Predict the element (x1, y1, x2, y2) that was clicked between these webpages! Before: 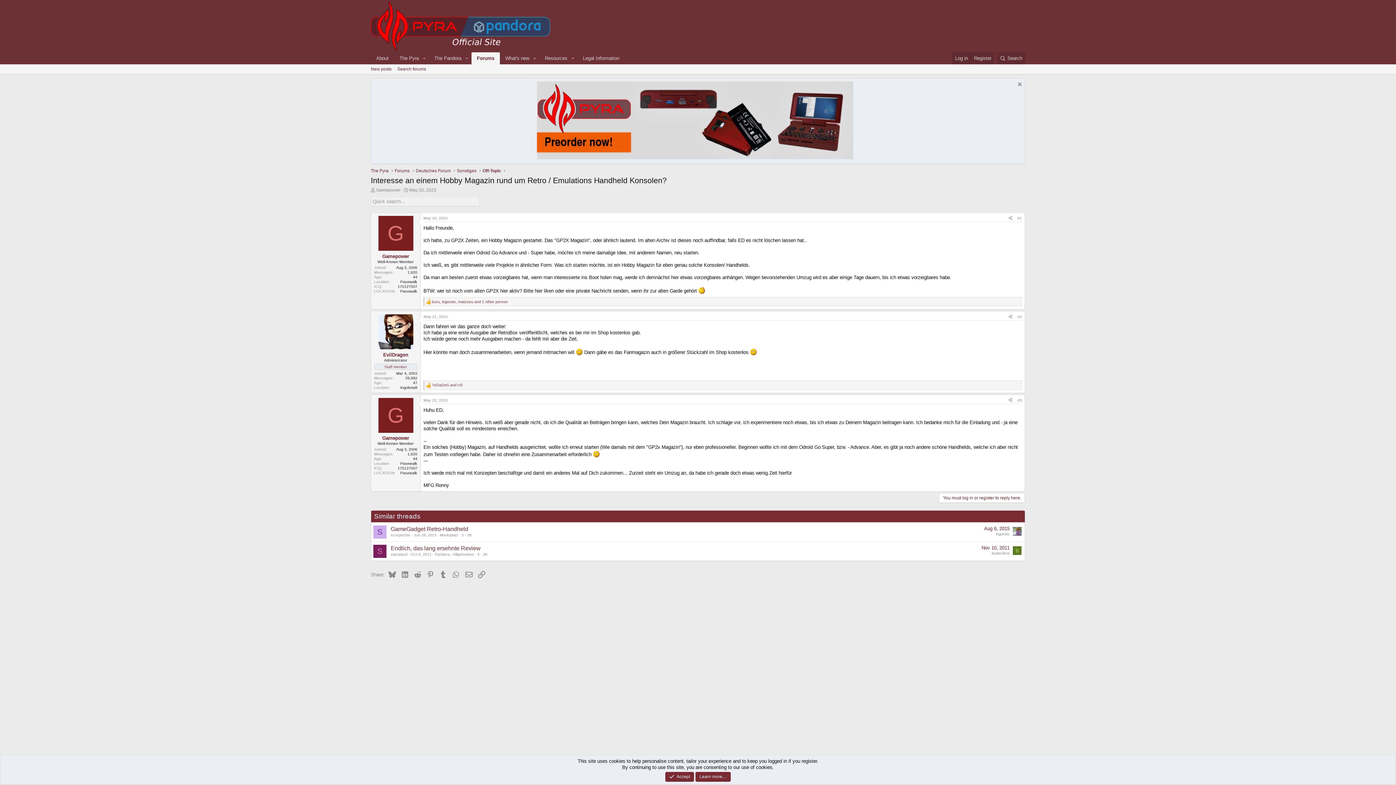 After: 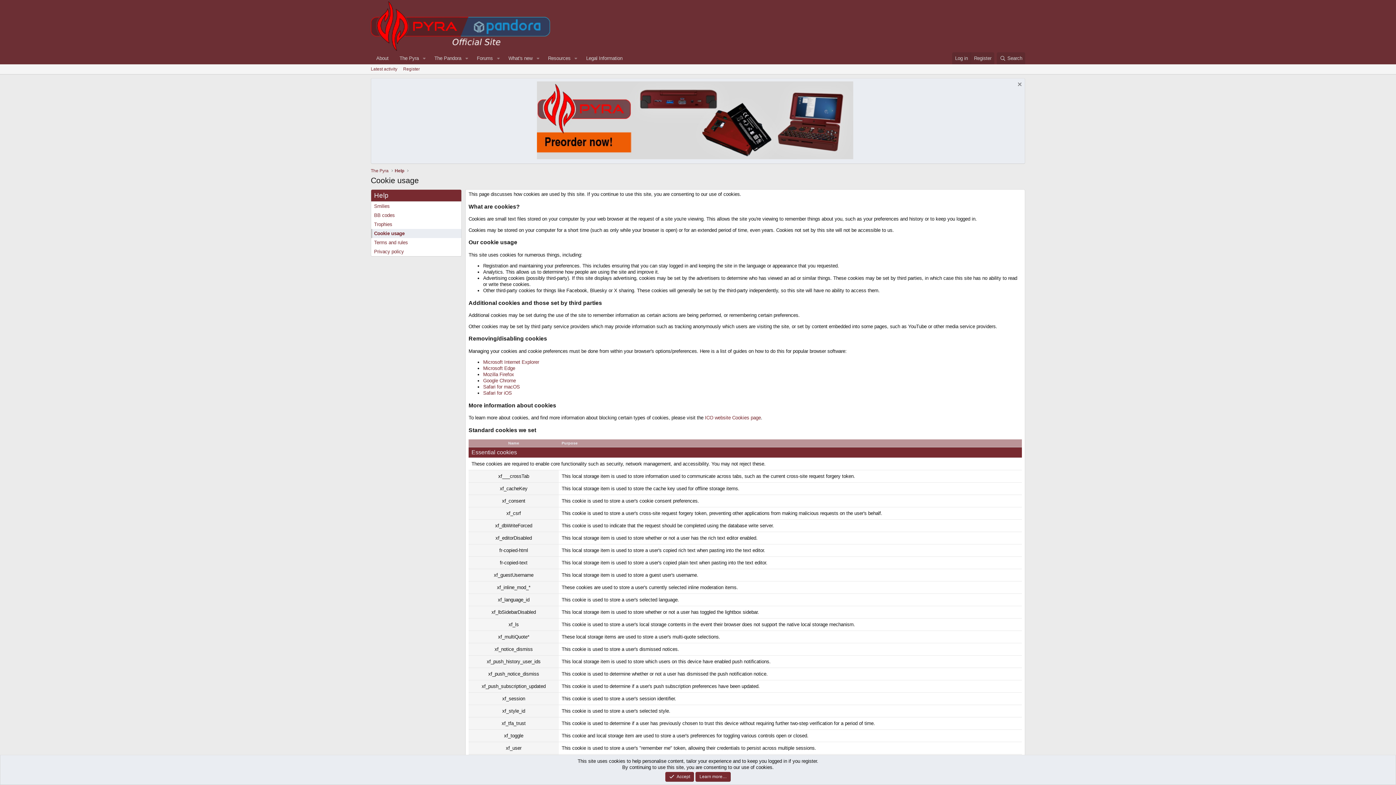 Action: label: Learn more… bbox: (695, 772, 730, 782)